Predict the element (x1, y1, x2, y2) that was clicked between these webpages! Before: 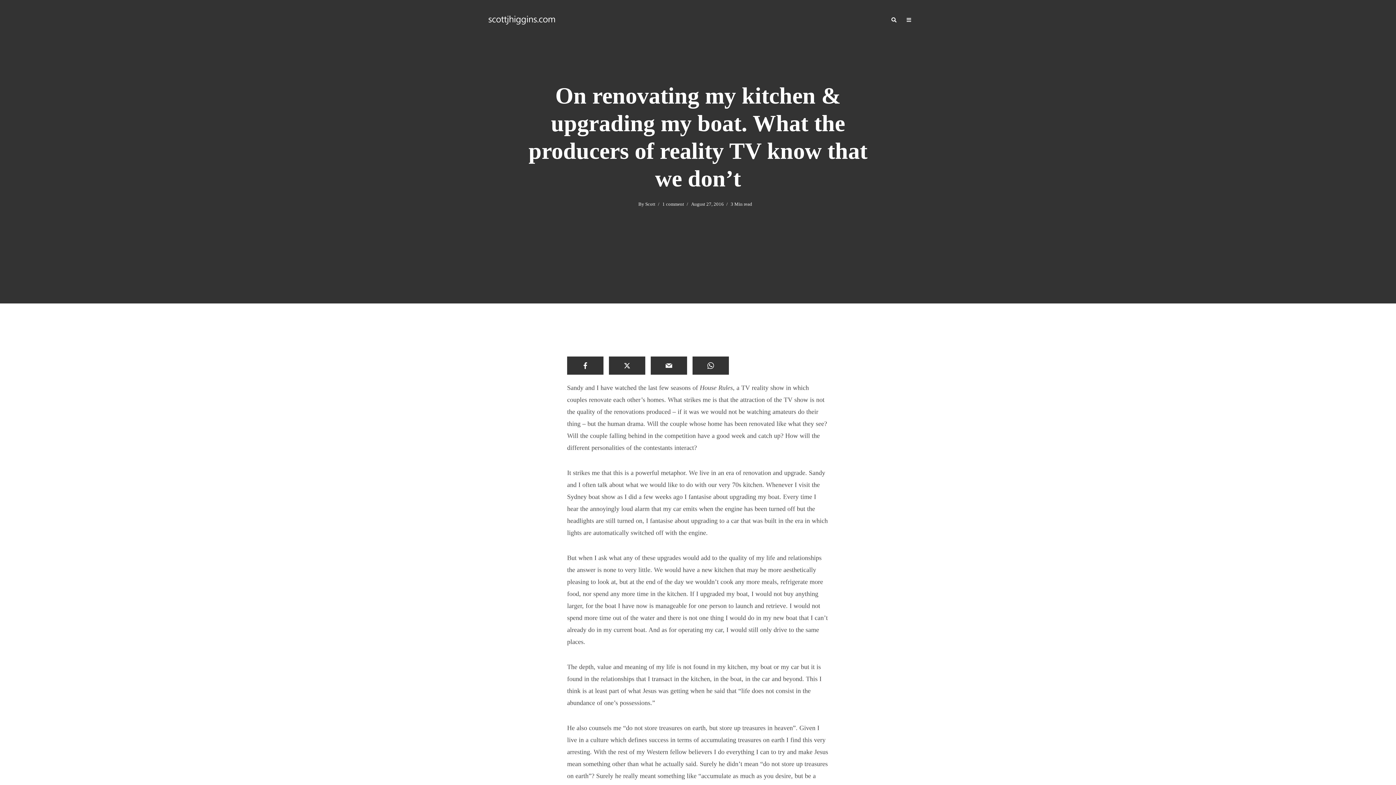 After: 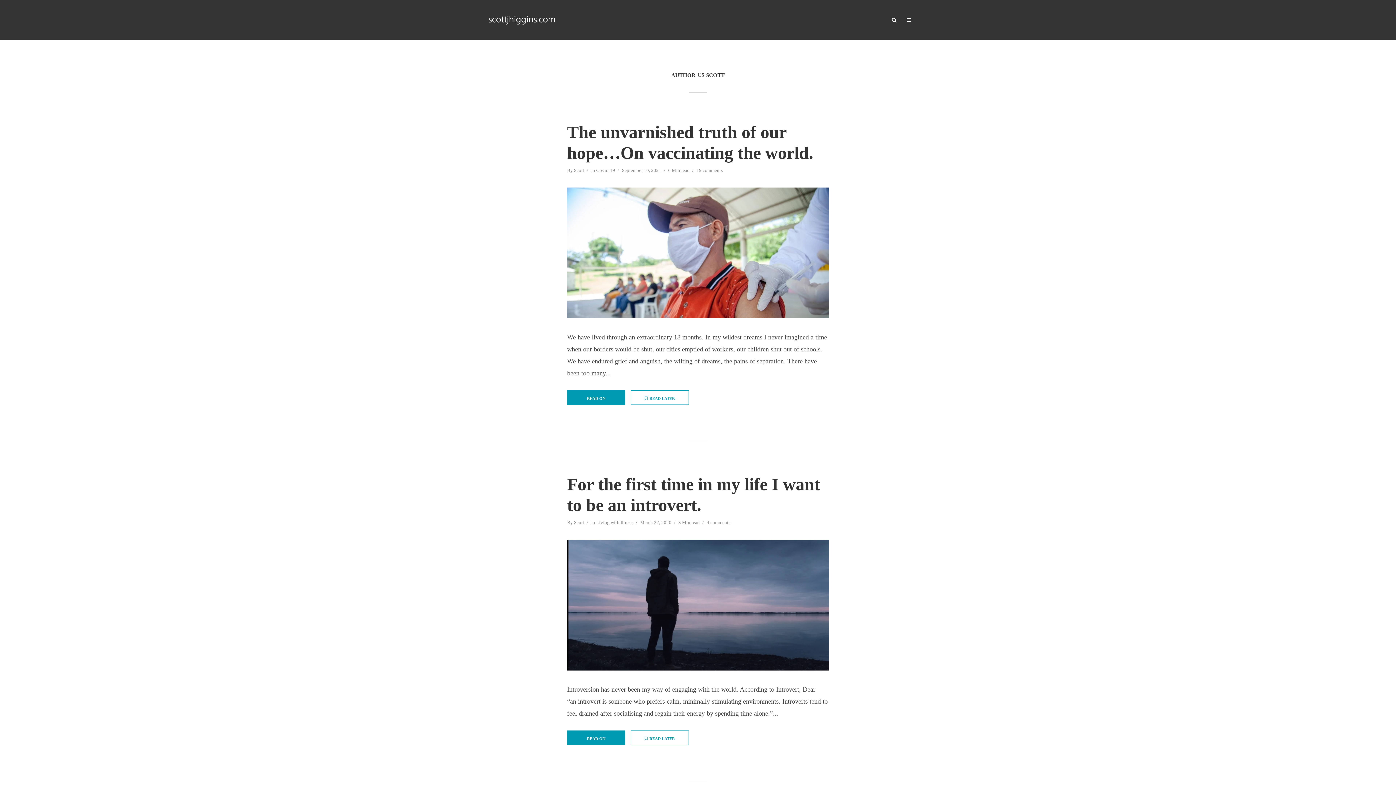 Action: label: Scott bbox: (645, 201, 655, 208)